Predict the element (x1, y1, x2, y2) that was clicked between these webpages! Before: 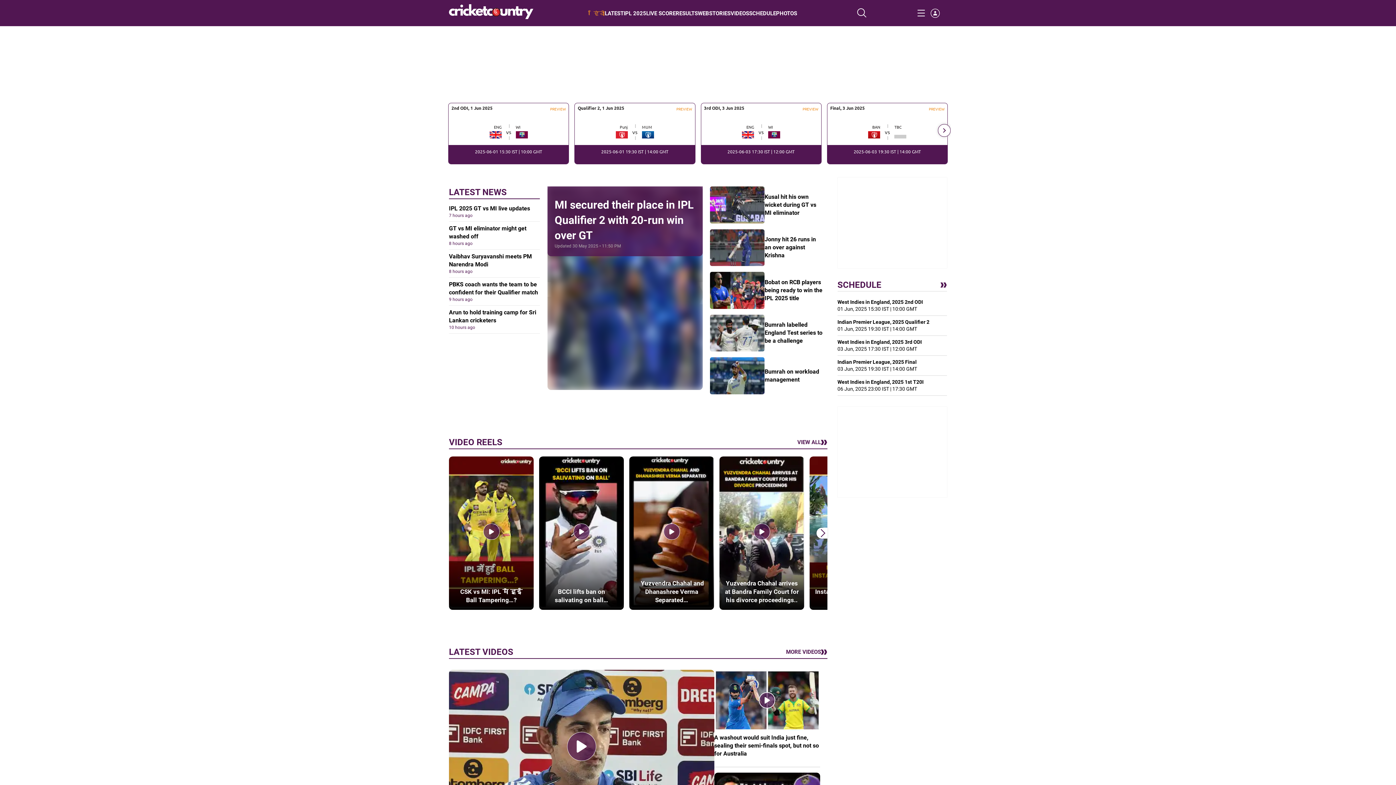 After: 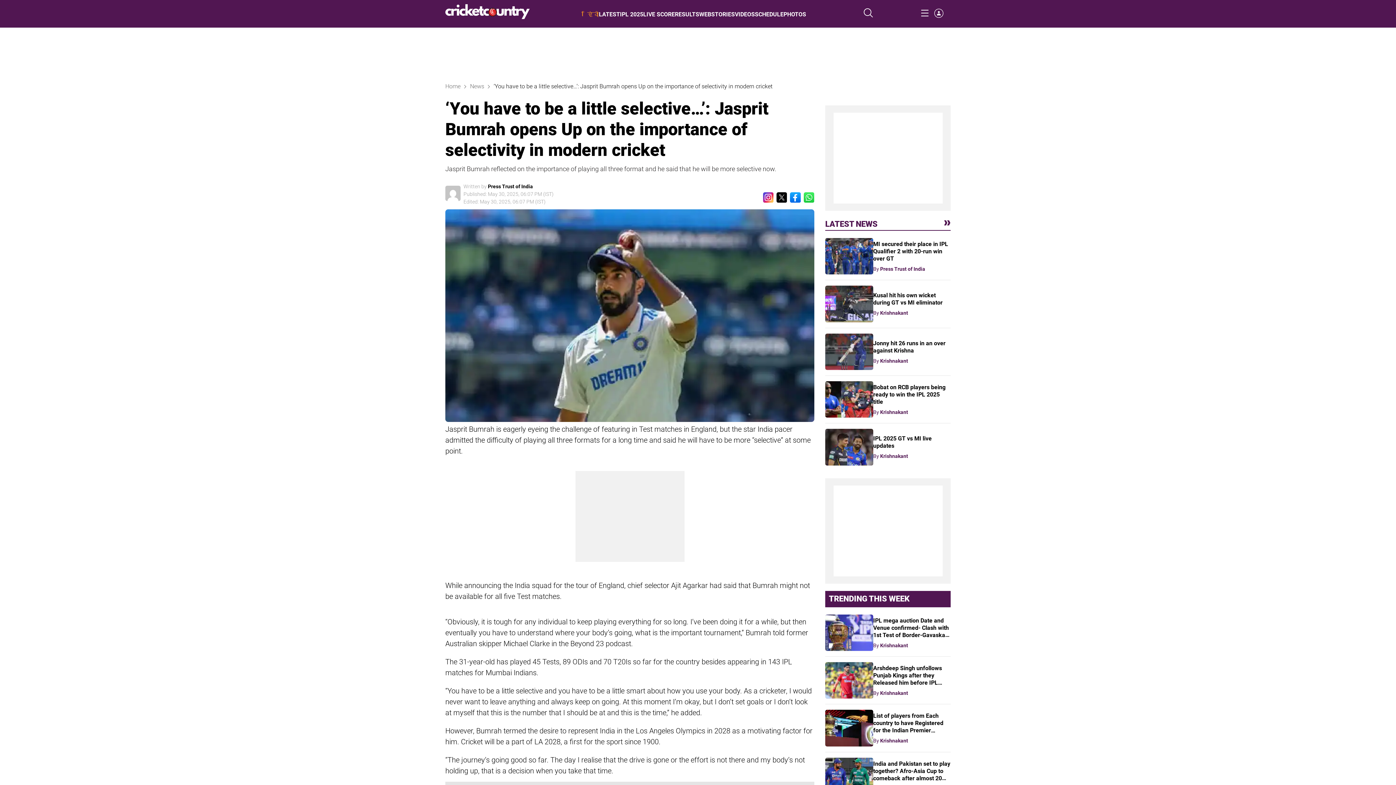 Action: bbox: (710, 357, 764, 394)